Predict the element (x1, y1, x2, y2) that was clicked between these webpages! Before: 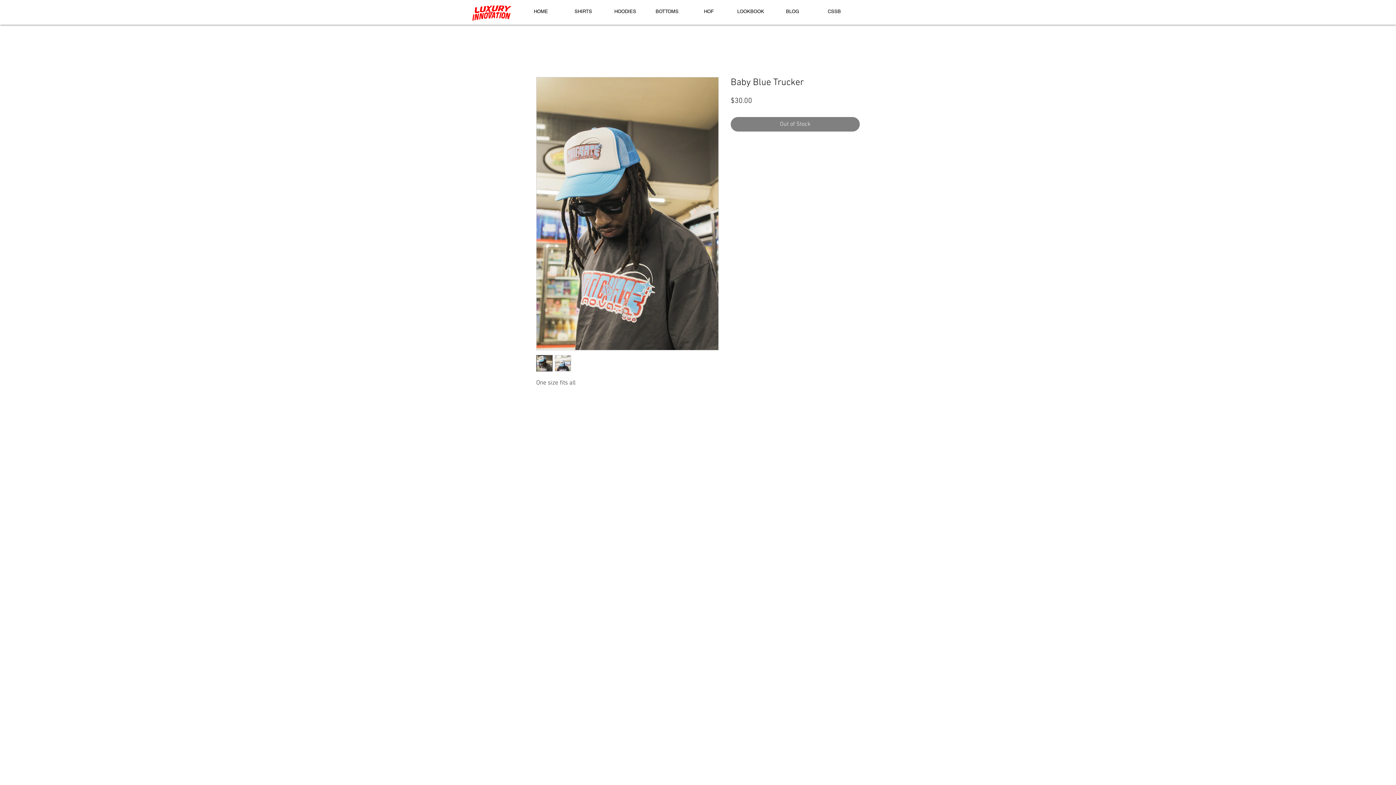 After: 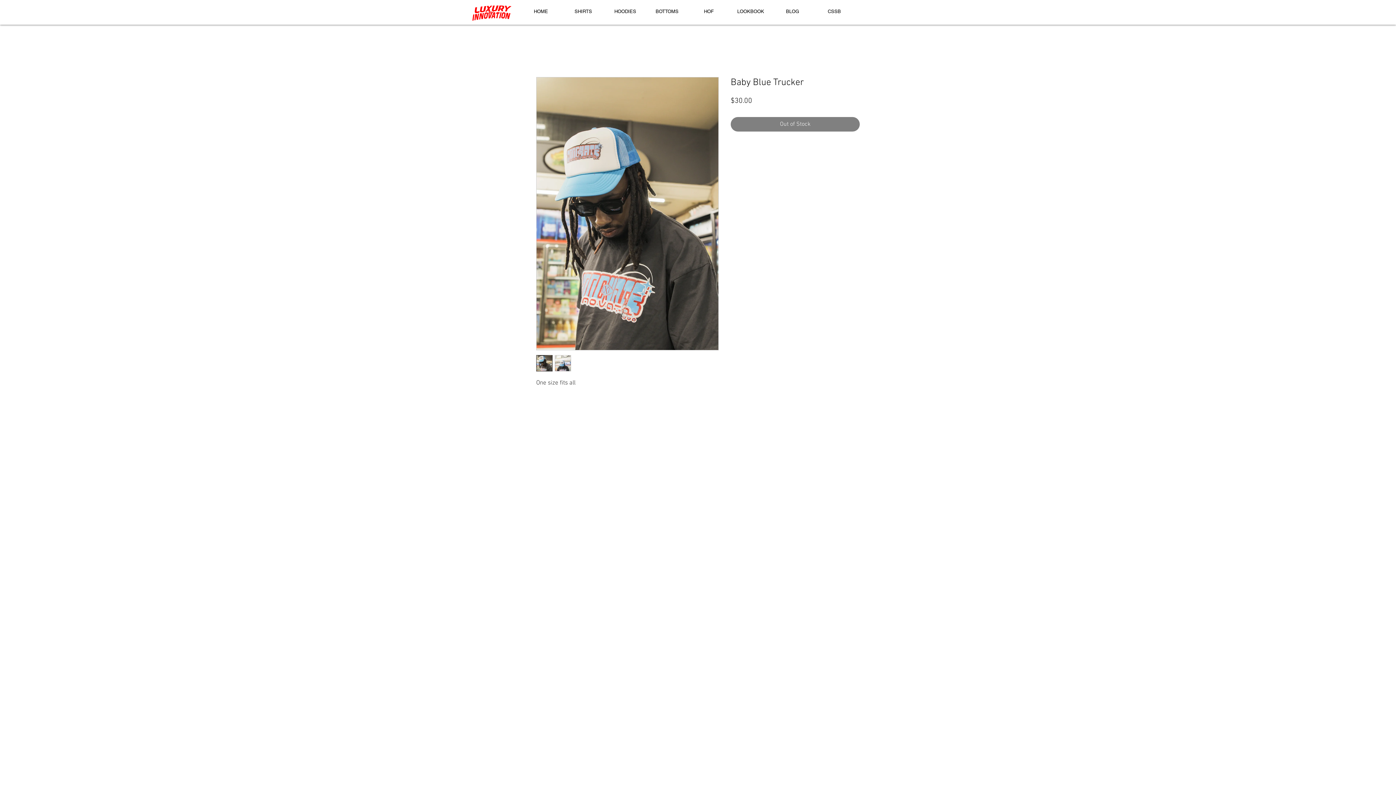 Action: bbox: (536, 355, 552, 371)